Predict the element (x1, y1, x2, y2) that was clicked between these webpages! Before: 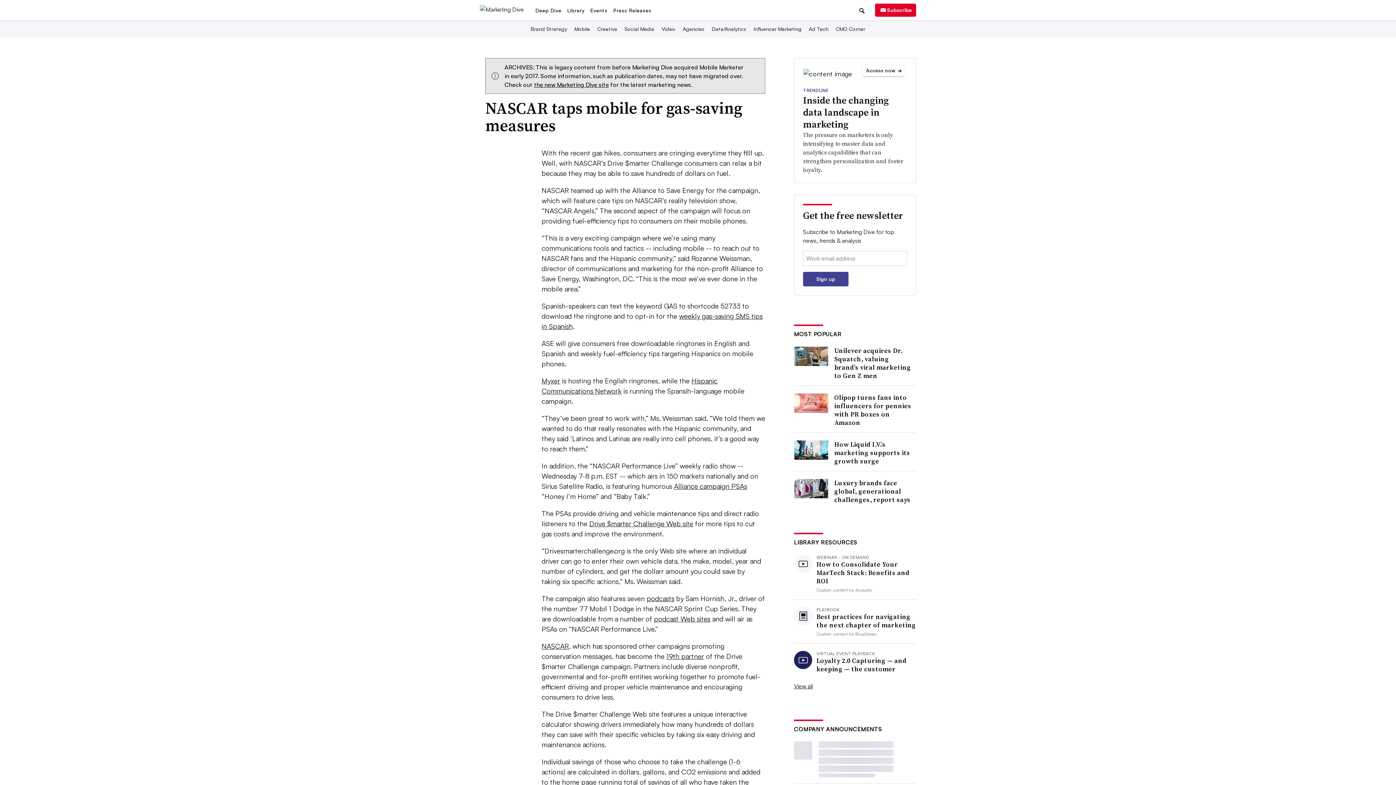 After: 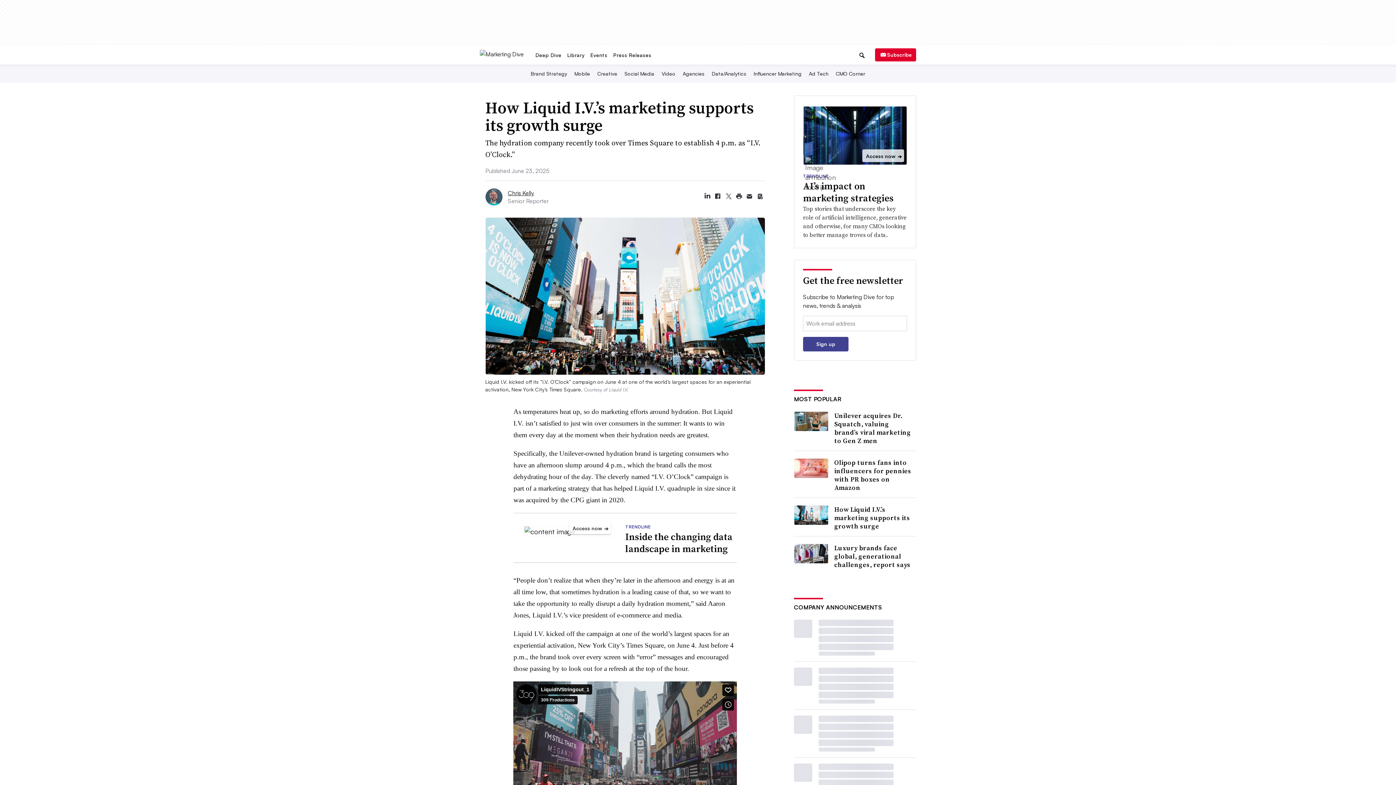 Action: bbox: (794, 440, 828, 460)